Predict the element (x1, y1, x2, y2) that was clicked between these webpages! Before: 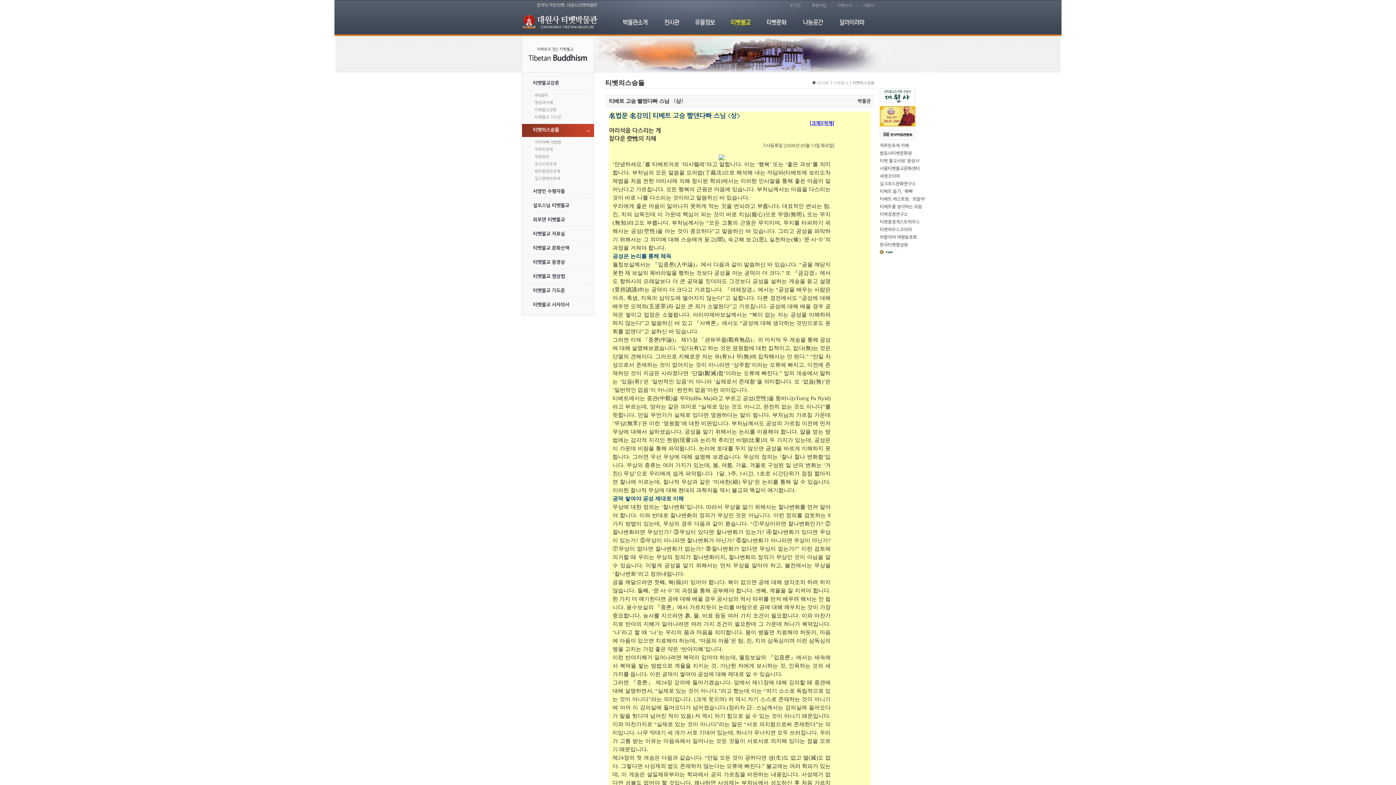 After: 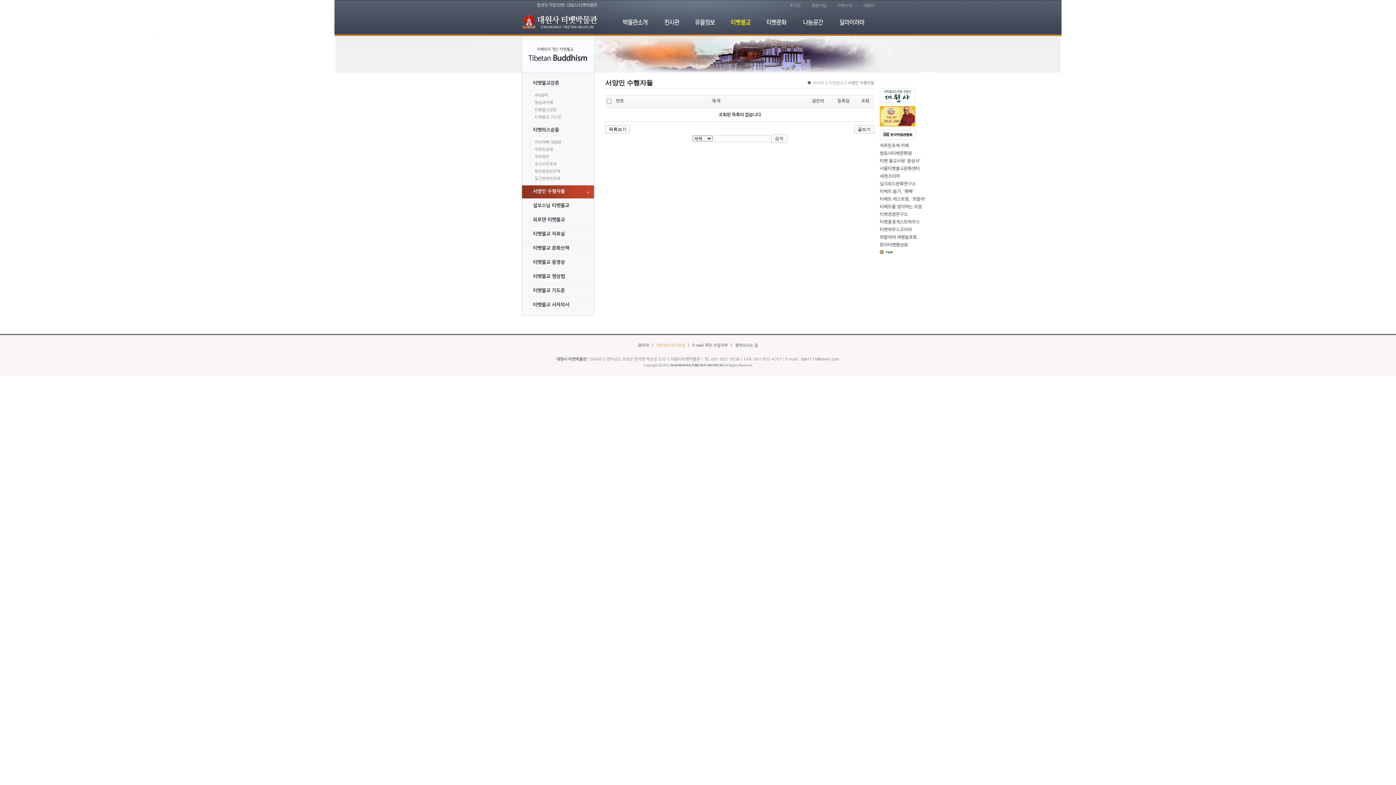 Action: label: 서양인 수행자들 bbox: (522, 184, 594, 198)